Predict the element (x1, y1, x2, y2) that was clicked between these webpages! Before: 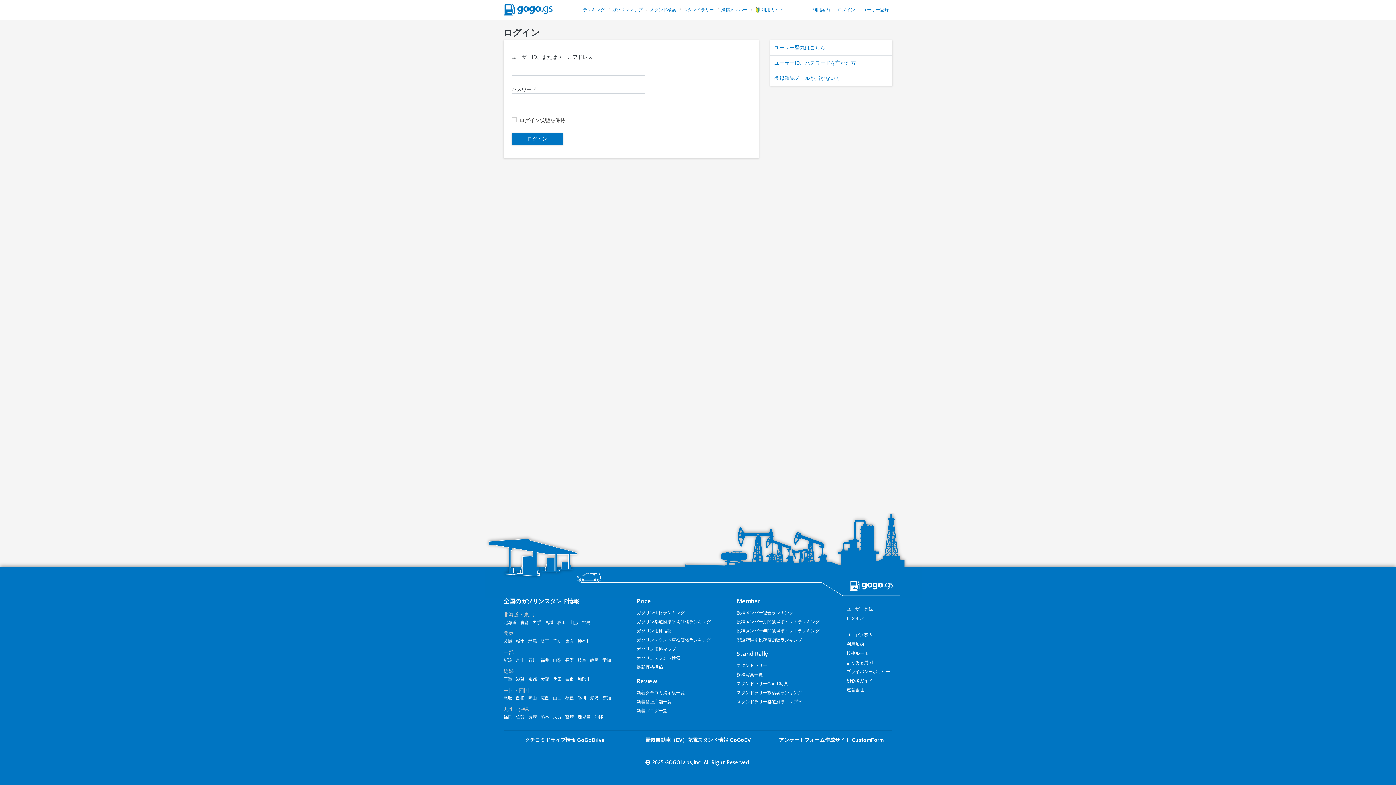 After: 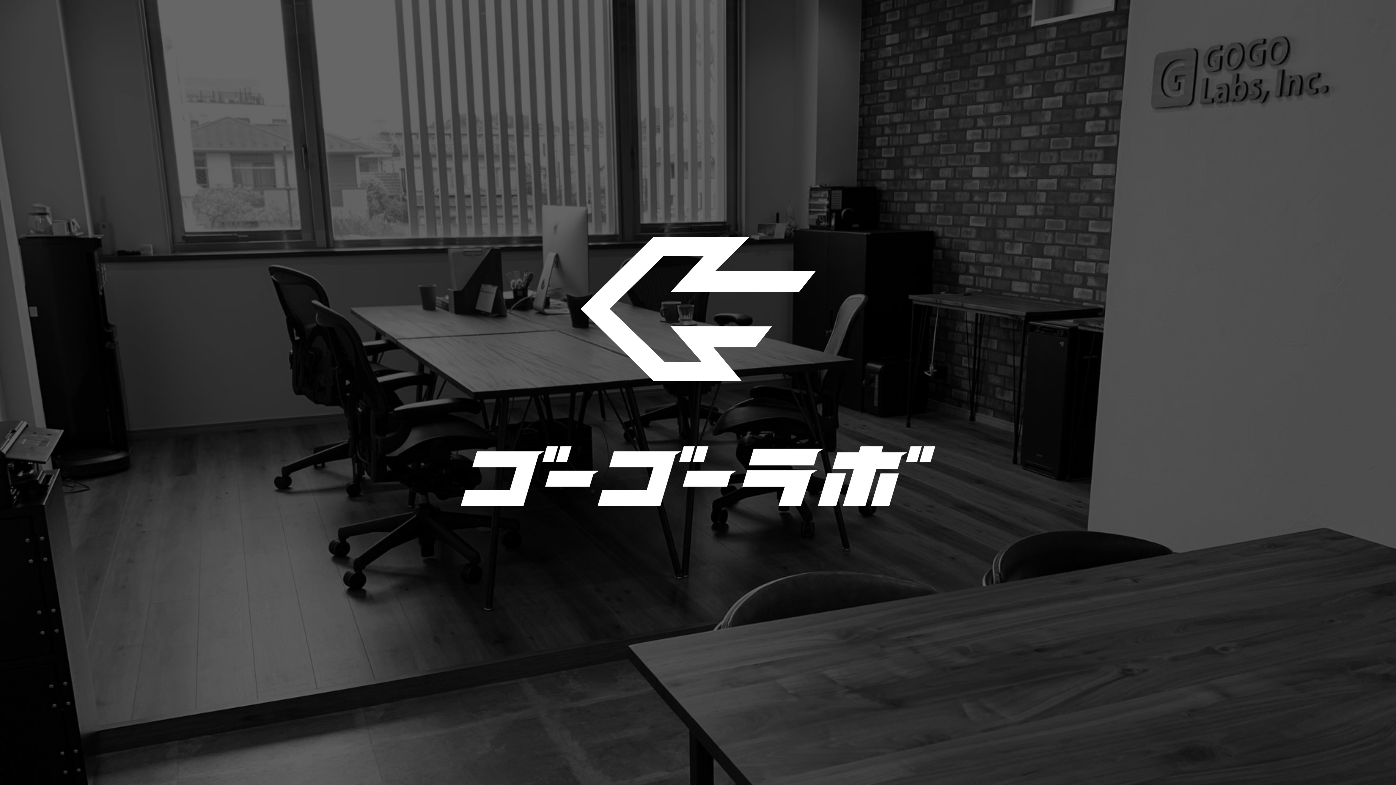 Action: bbox: (846, 687, 864, 692) label: 運営会社